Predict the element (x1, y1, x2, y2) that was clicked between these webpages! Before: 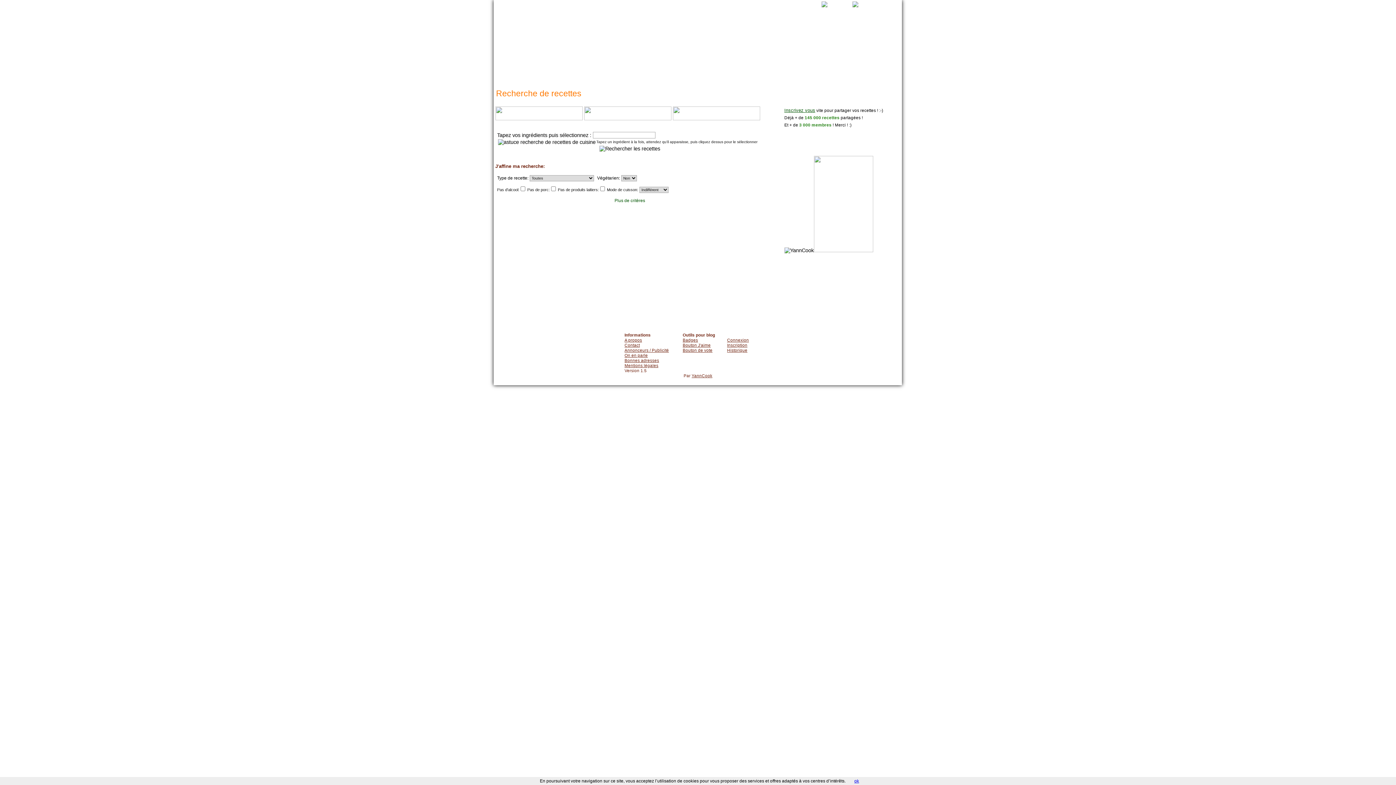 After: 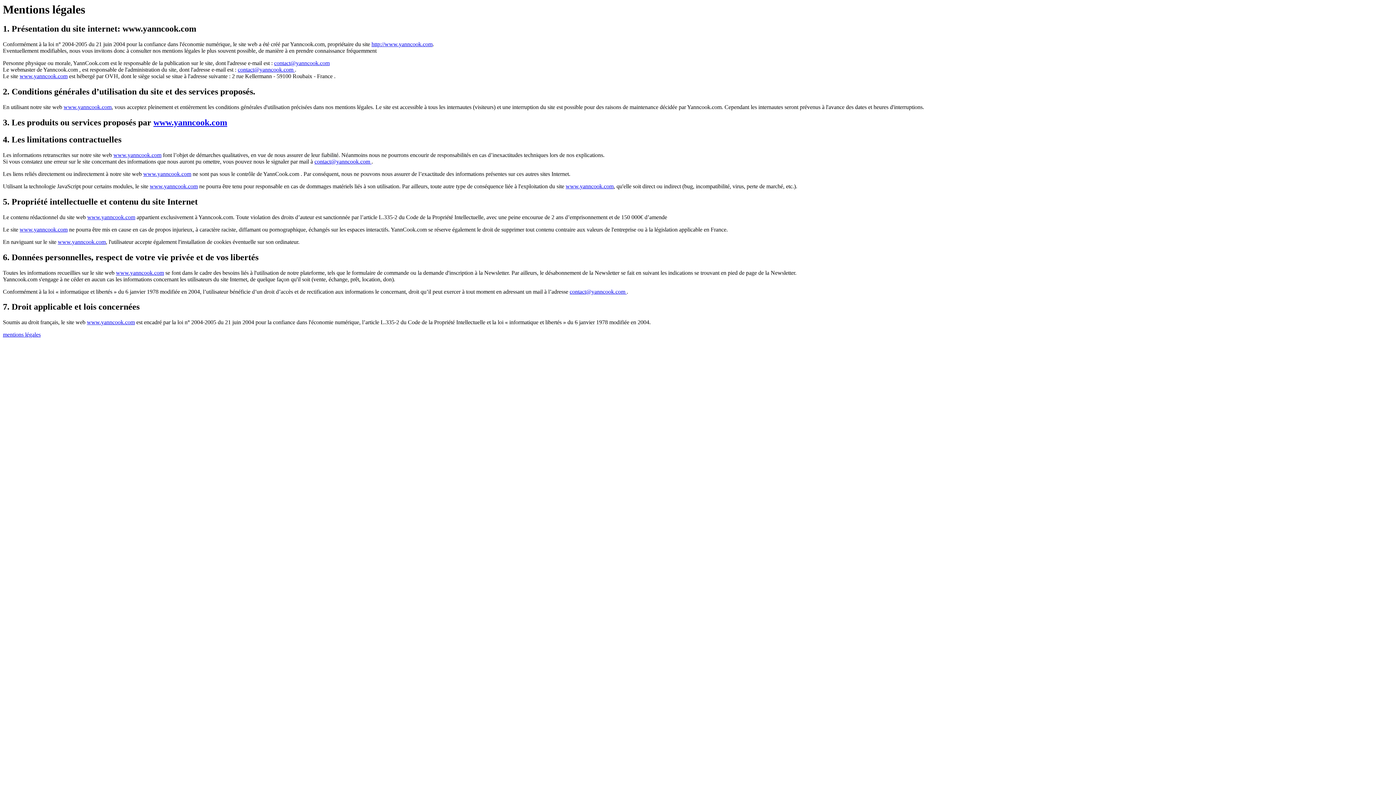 Action: bbox: (624, 363, 658, 368) label: Mentions légales